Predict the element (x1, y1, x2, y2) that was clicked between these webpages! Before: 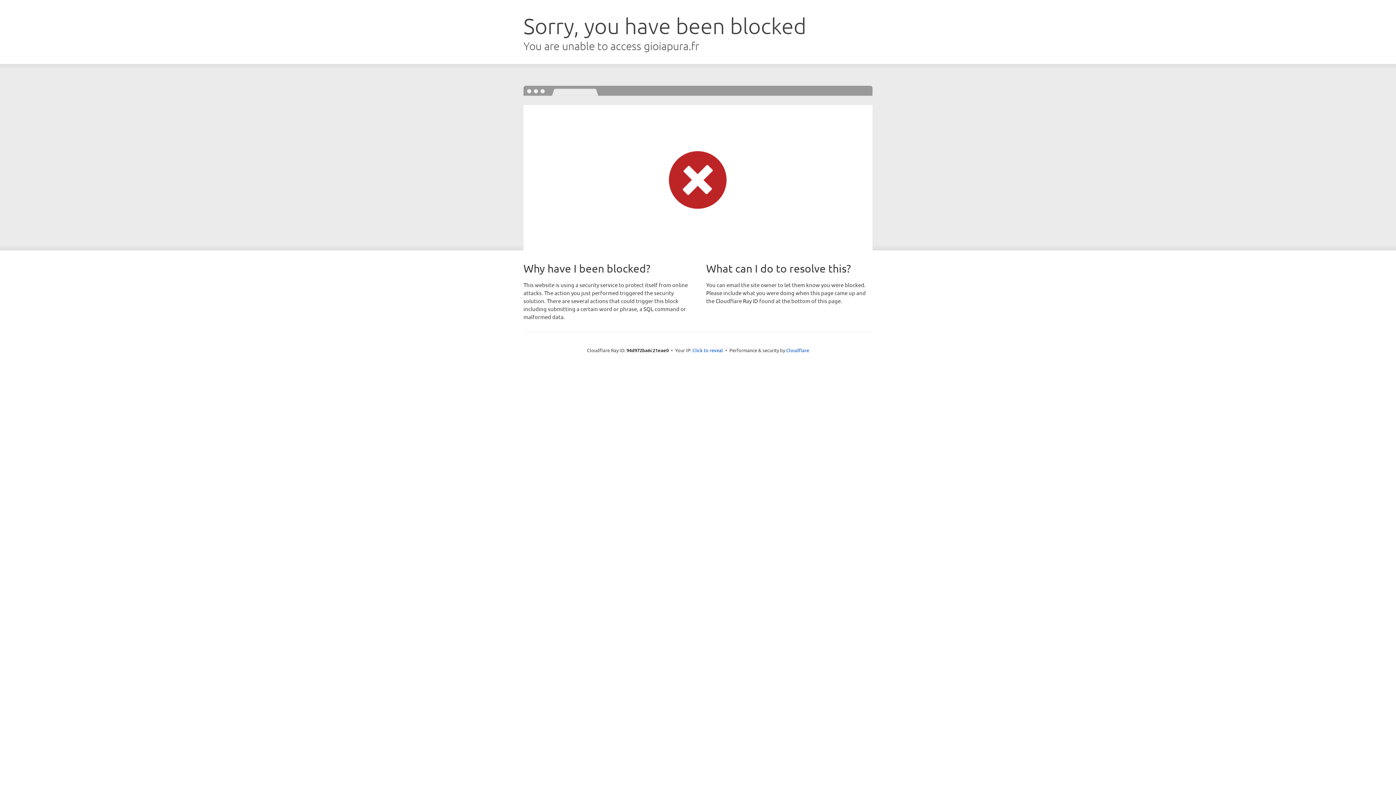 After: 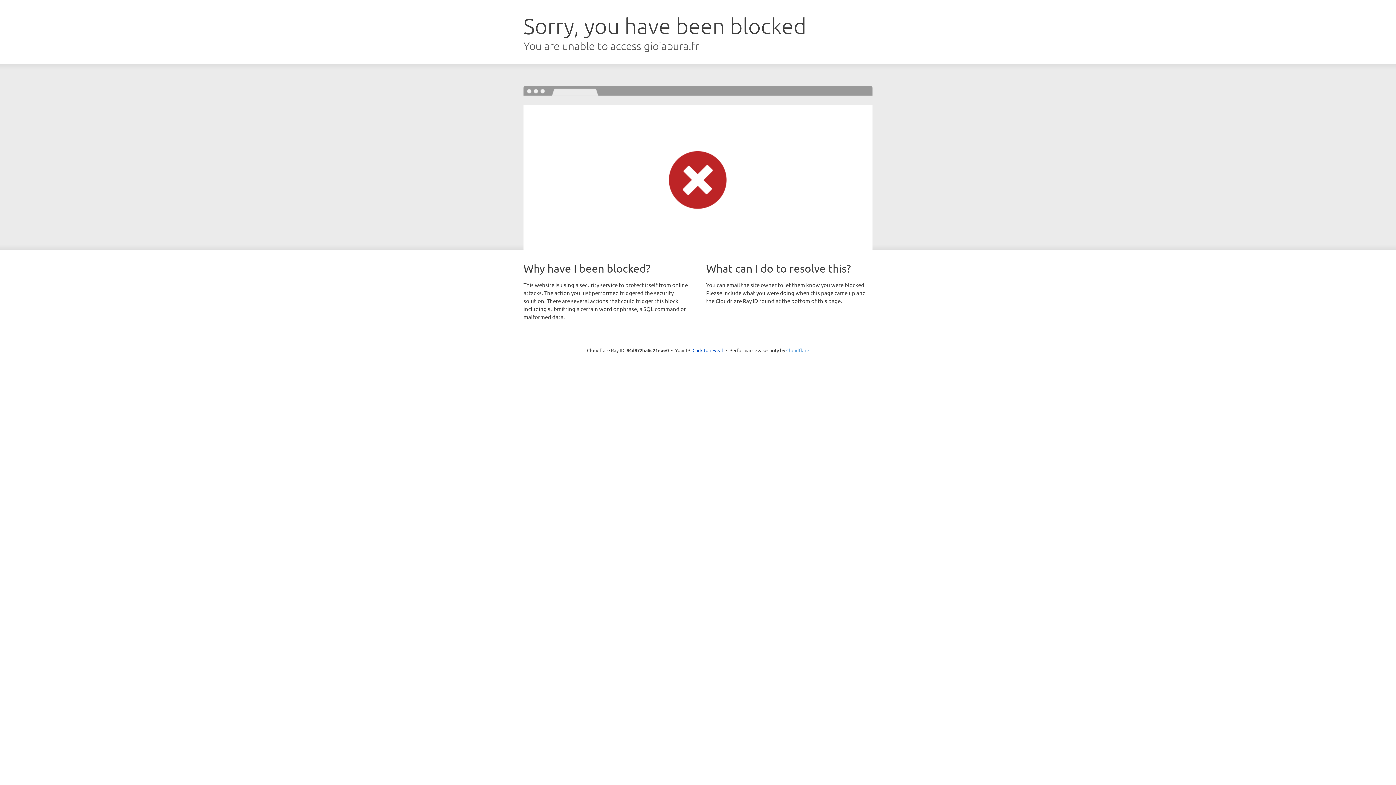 Action: label: Cloudflare bbox: (786, 347, 809, 353)